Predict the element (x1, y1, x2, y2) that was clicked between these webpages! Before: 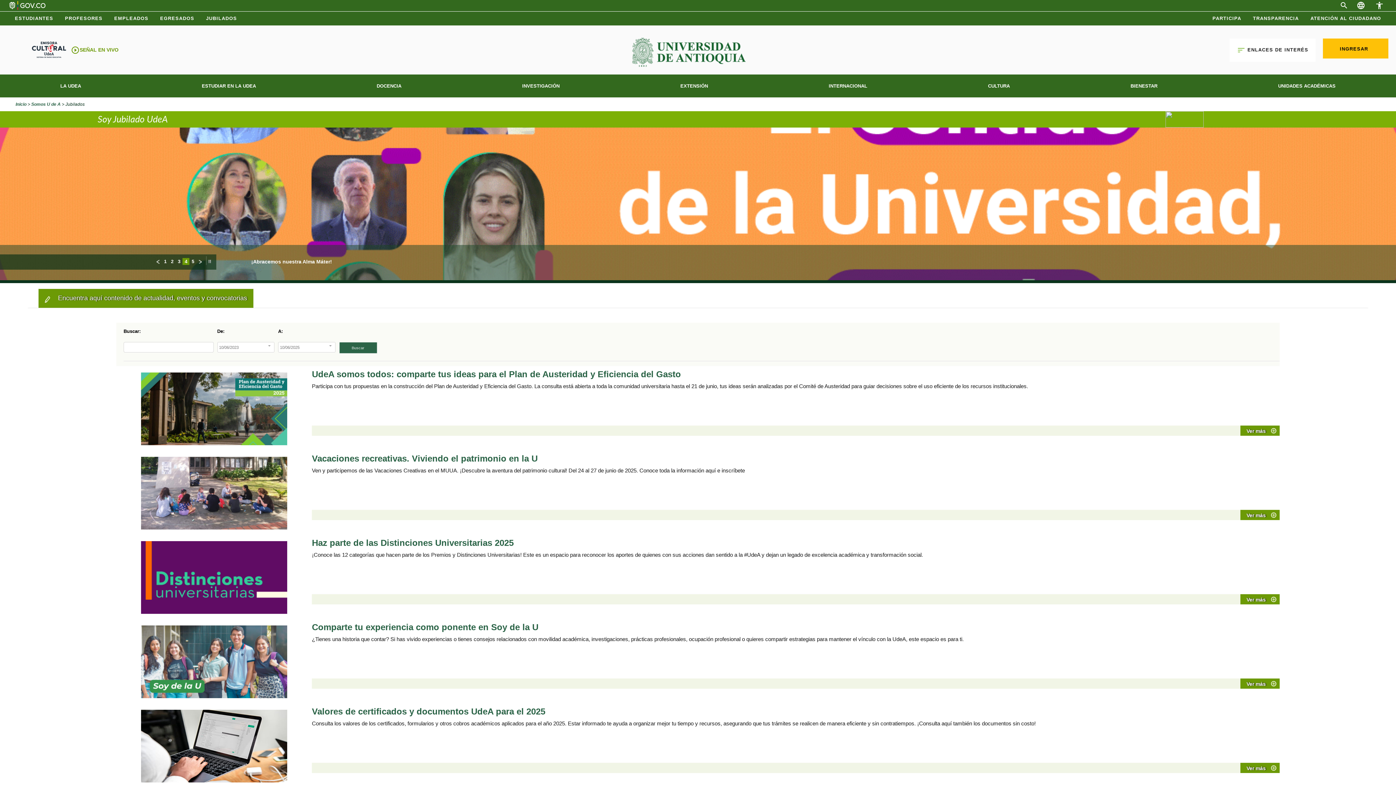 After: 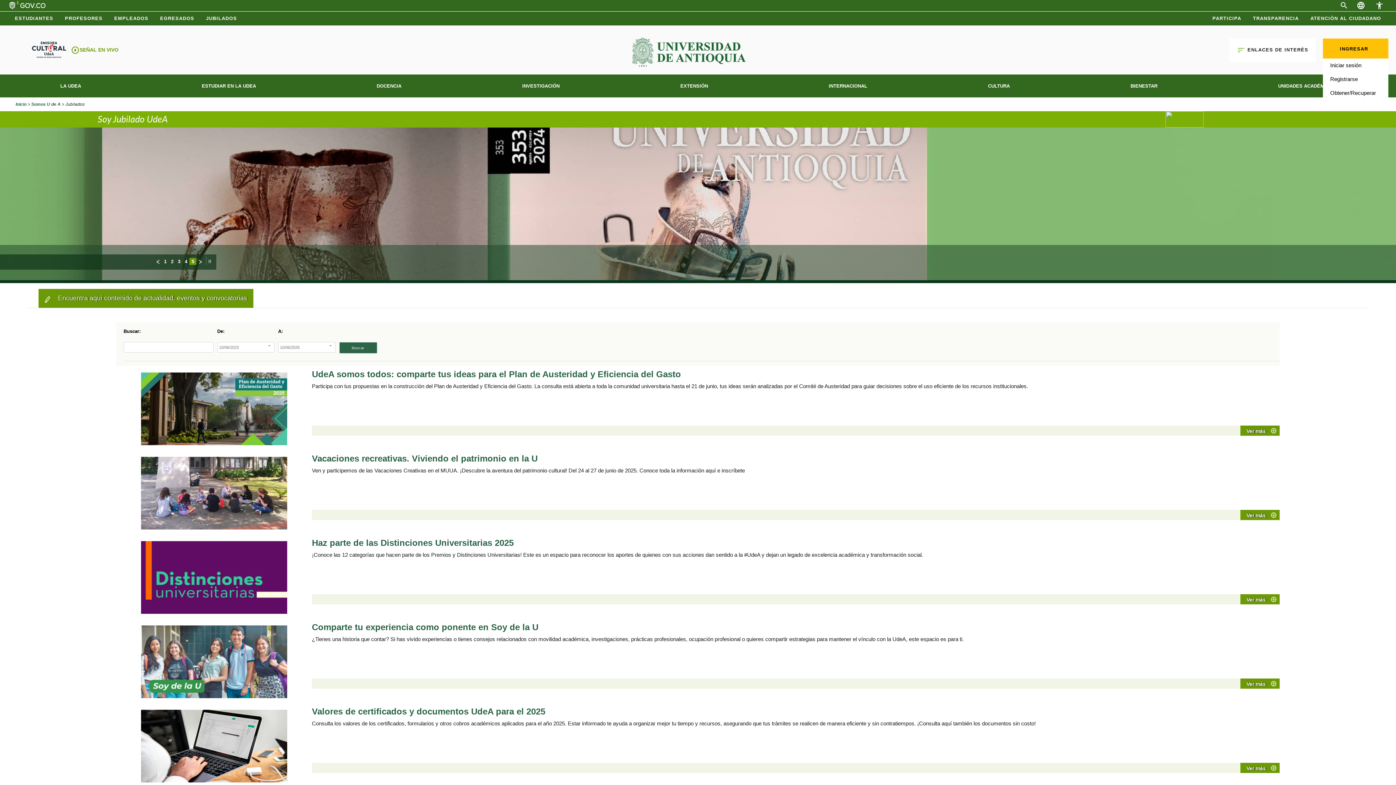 Action: bbox: (1330, 40, 1377, 58) label: INGRESAR